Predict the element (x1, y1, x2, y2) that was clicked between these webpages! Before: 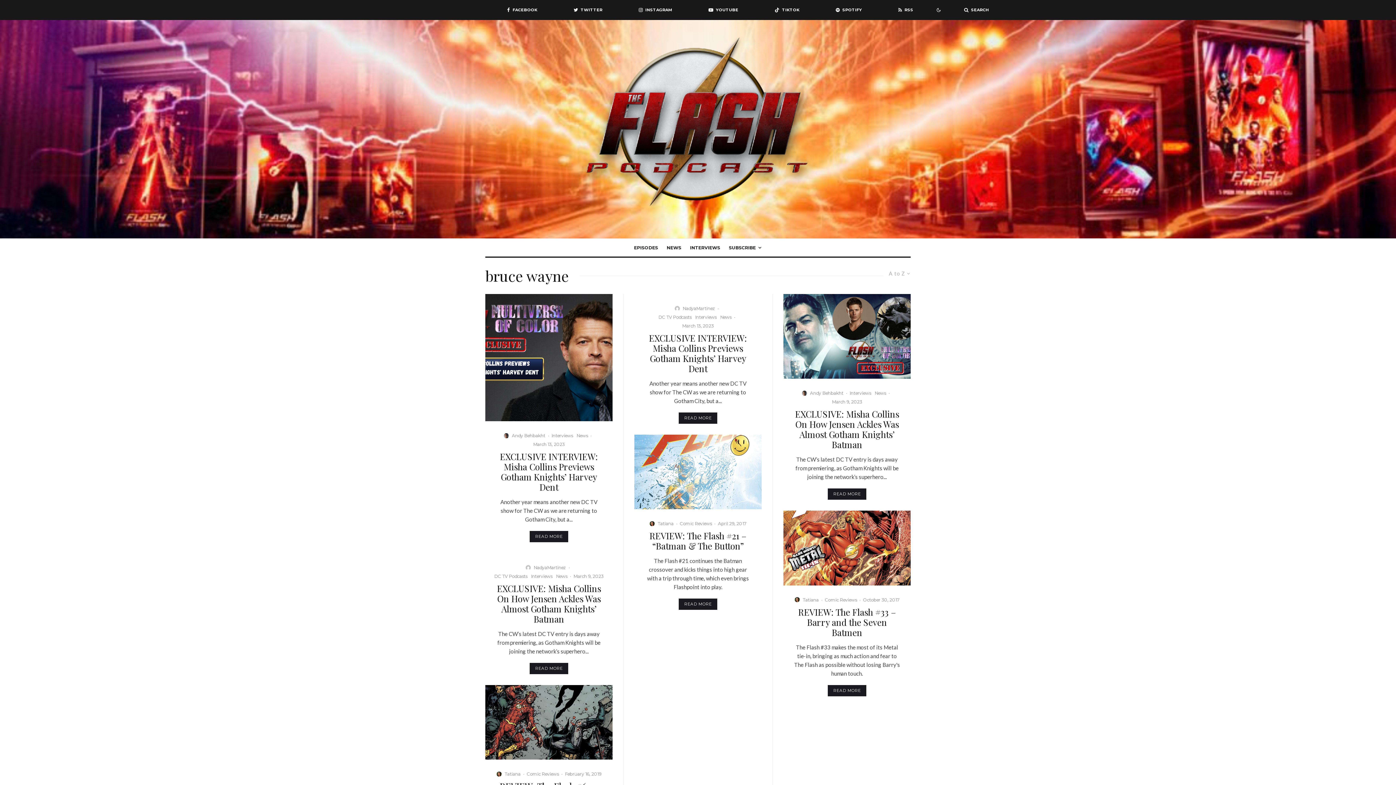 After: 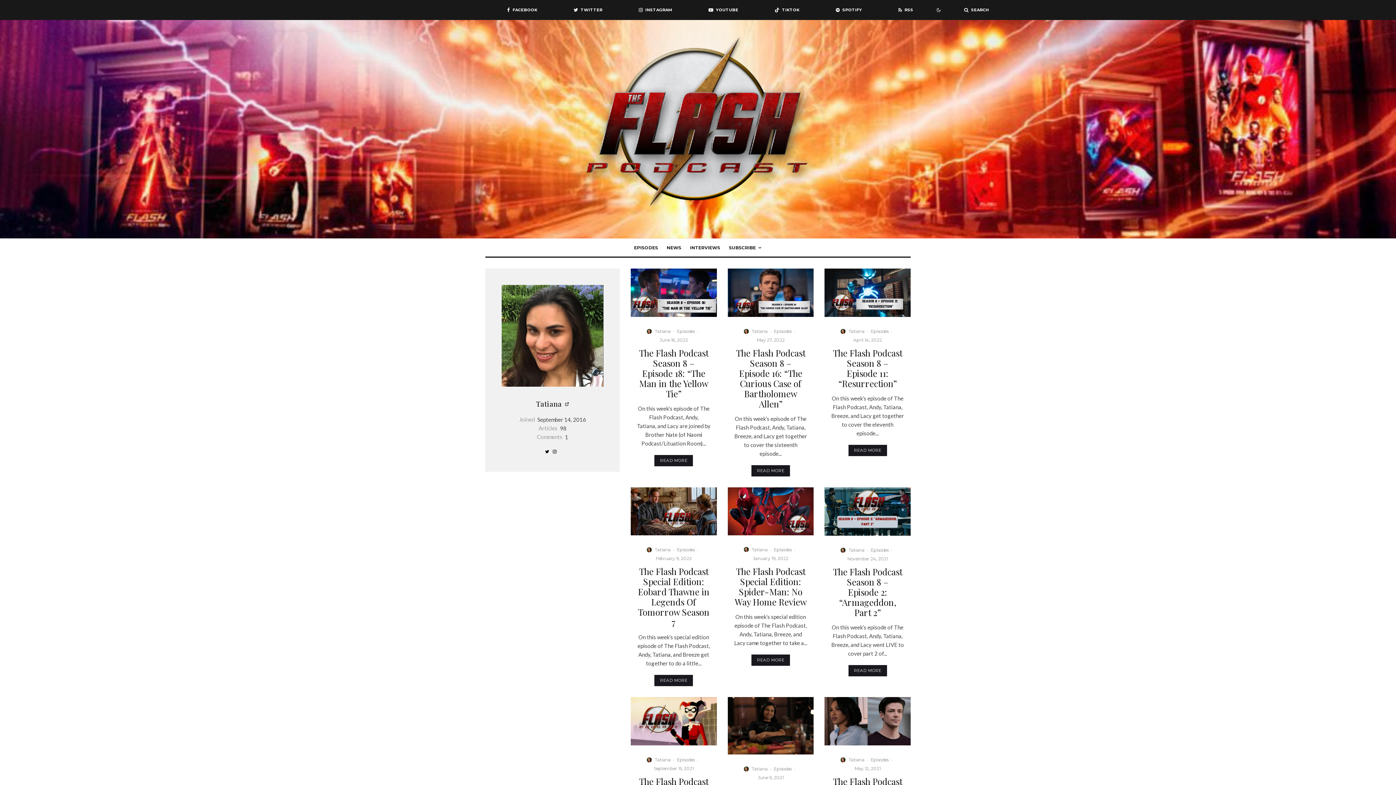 Action: label: Tatiana bbox: (657, 521, 673, 526)